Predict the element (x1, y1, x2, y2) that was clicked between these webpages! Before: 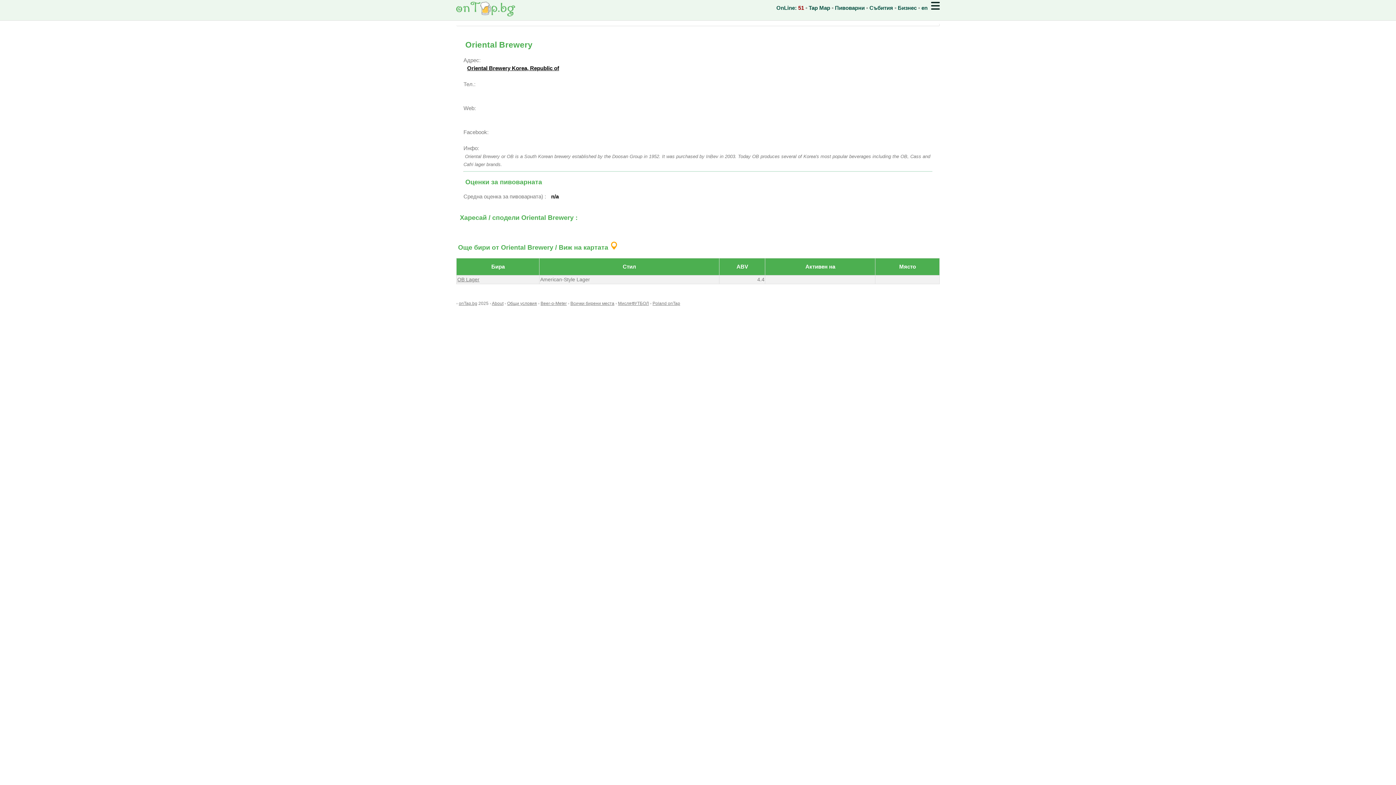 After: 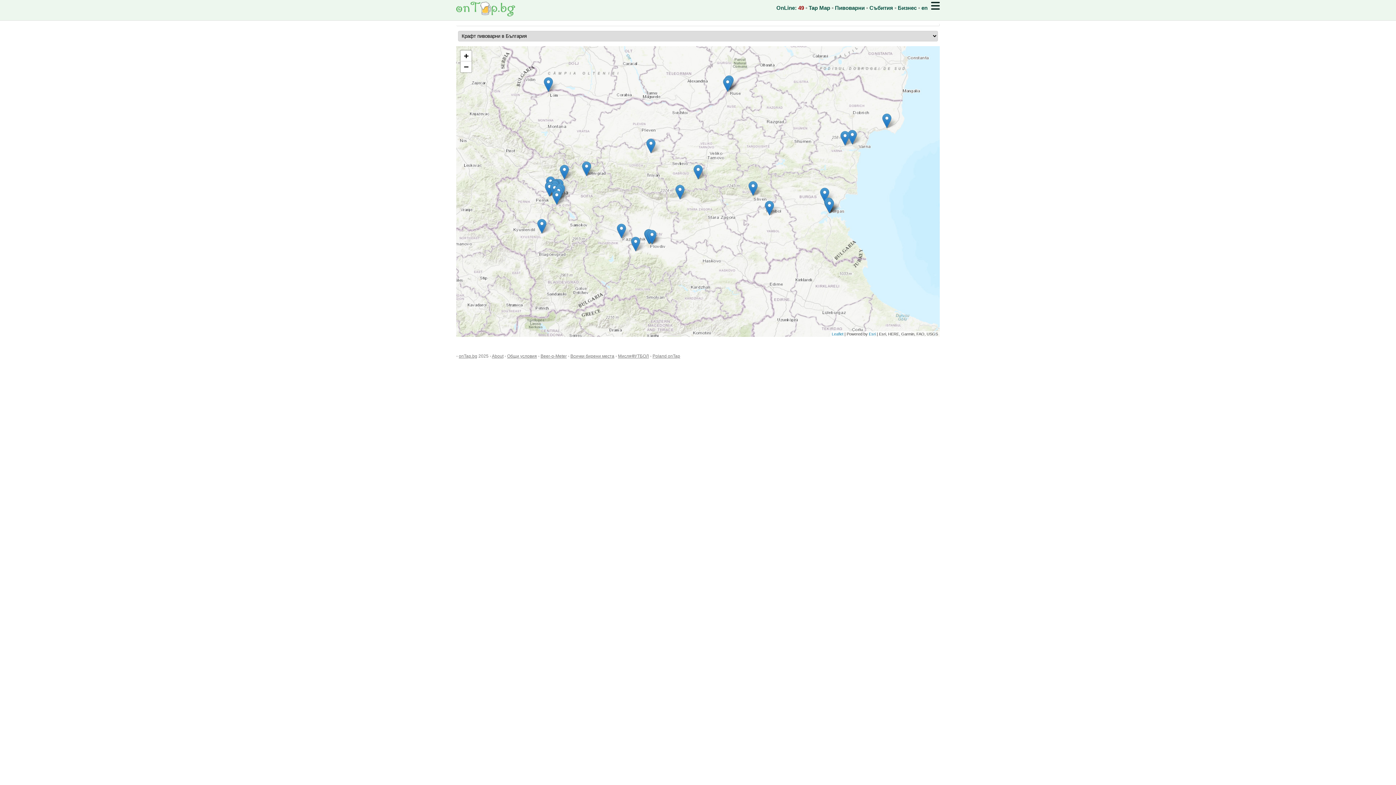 Action: bbox: (835, 4, 864, 10) label: Пивоварни